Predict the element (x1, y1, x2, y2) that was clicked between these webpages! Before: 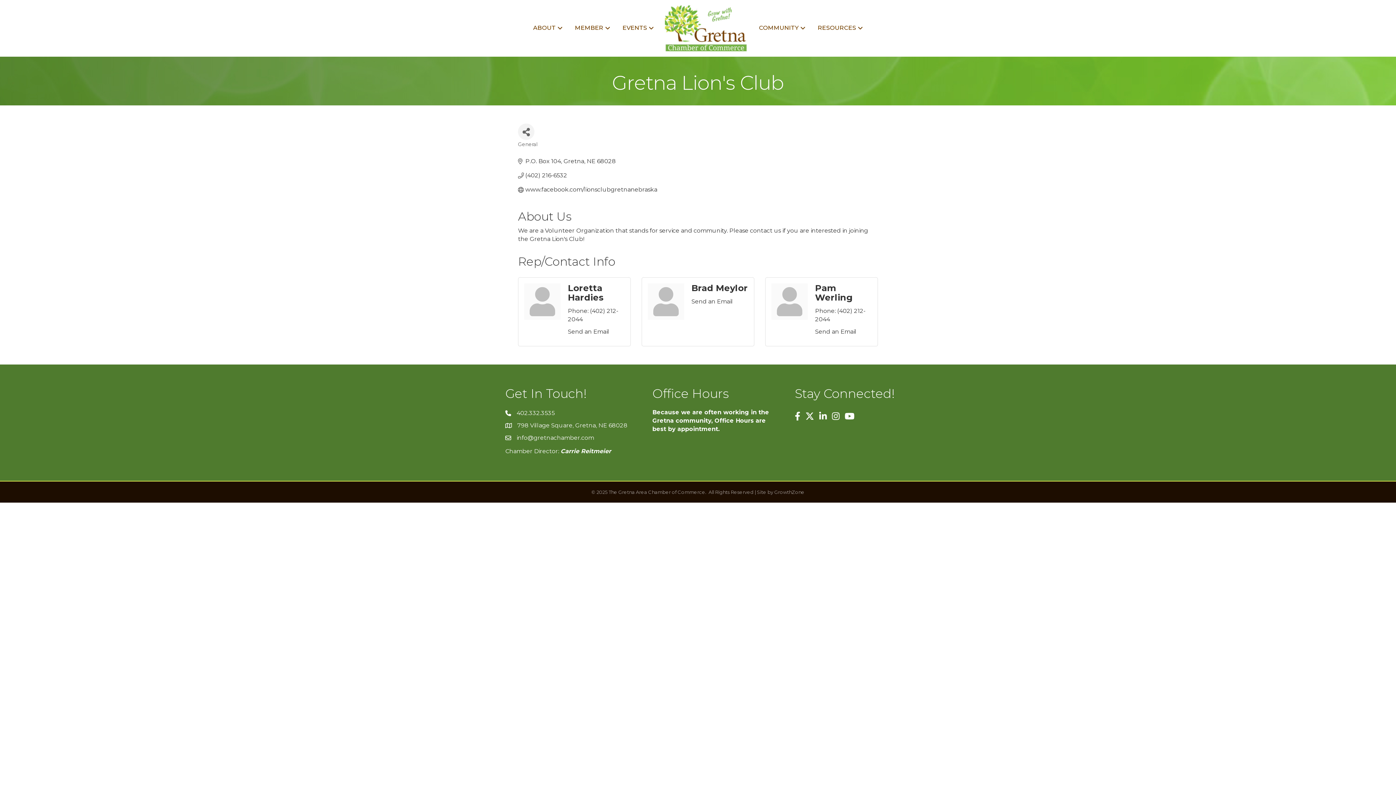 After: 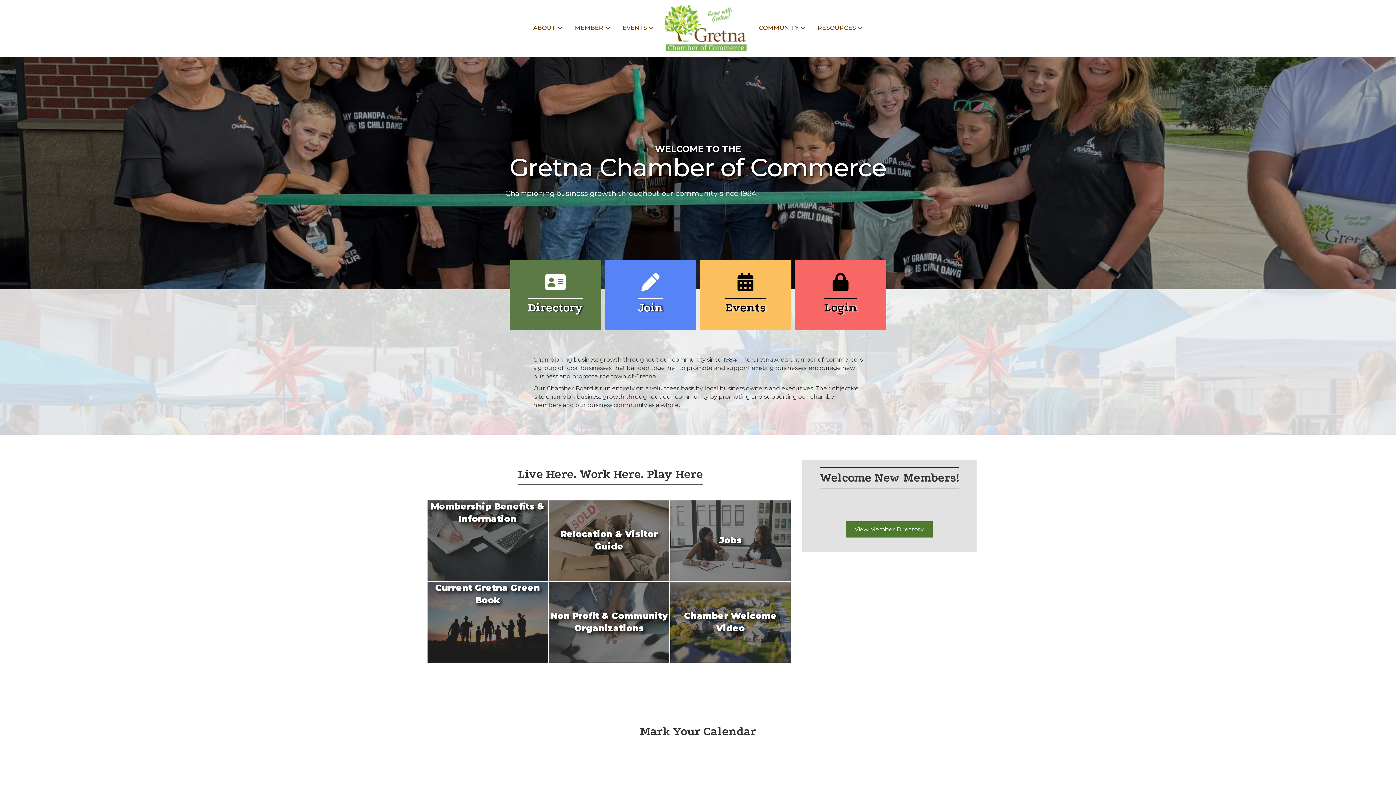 Action: label: RESOURCES bbox: (812, 18, 868, 37)